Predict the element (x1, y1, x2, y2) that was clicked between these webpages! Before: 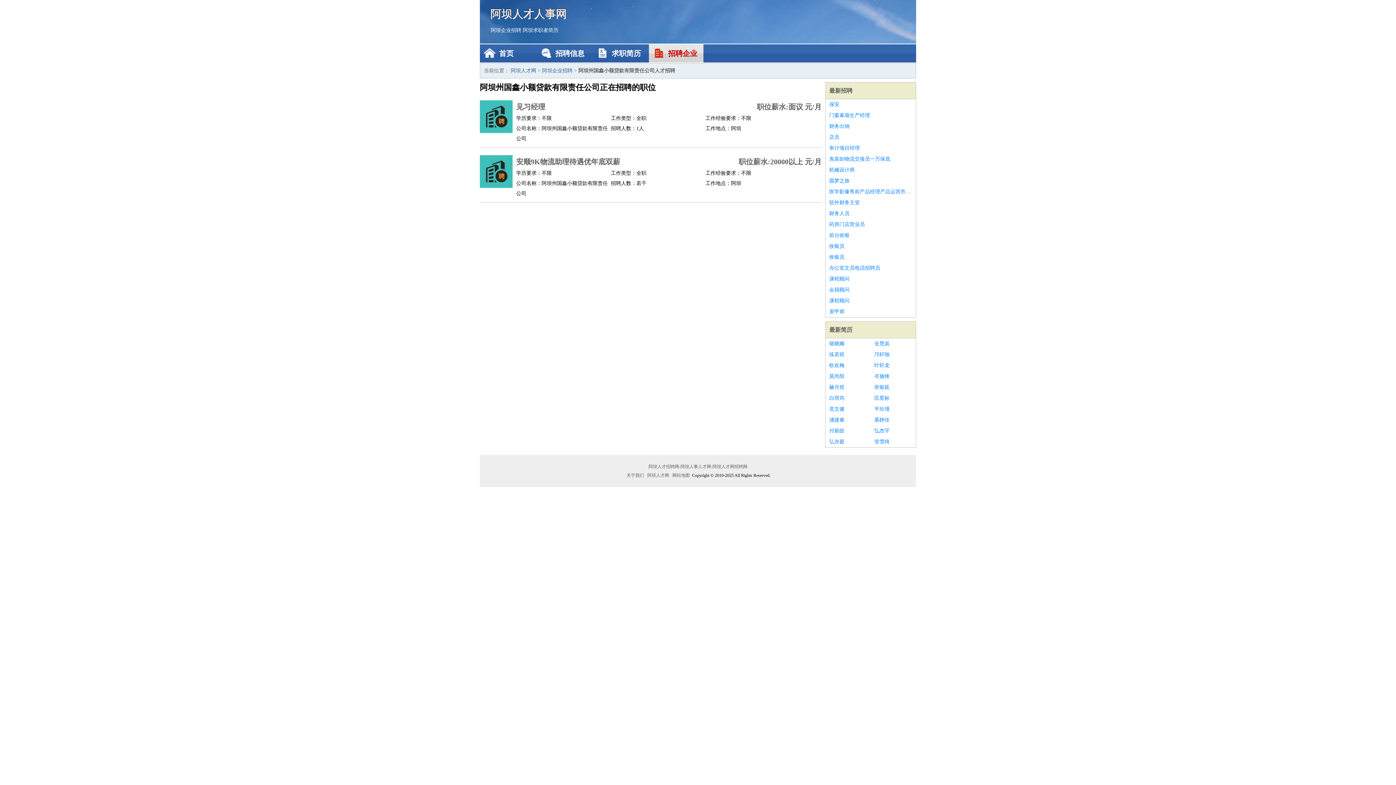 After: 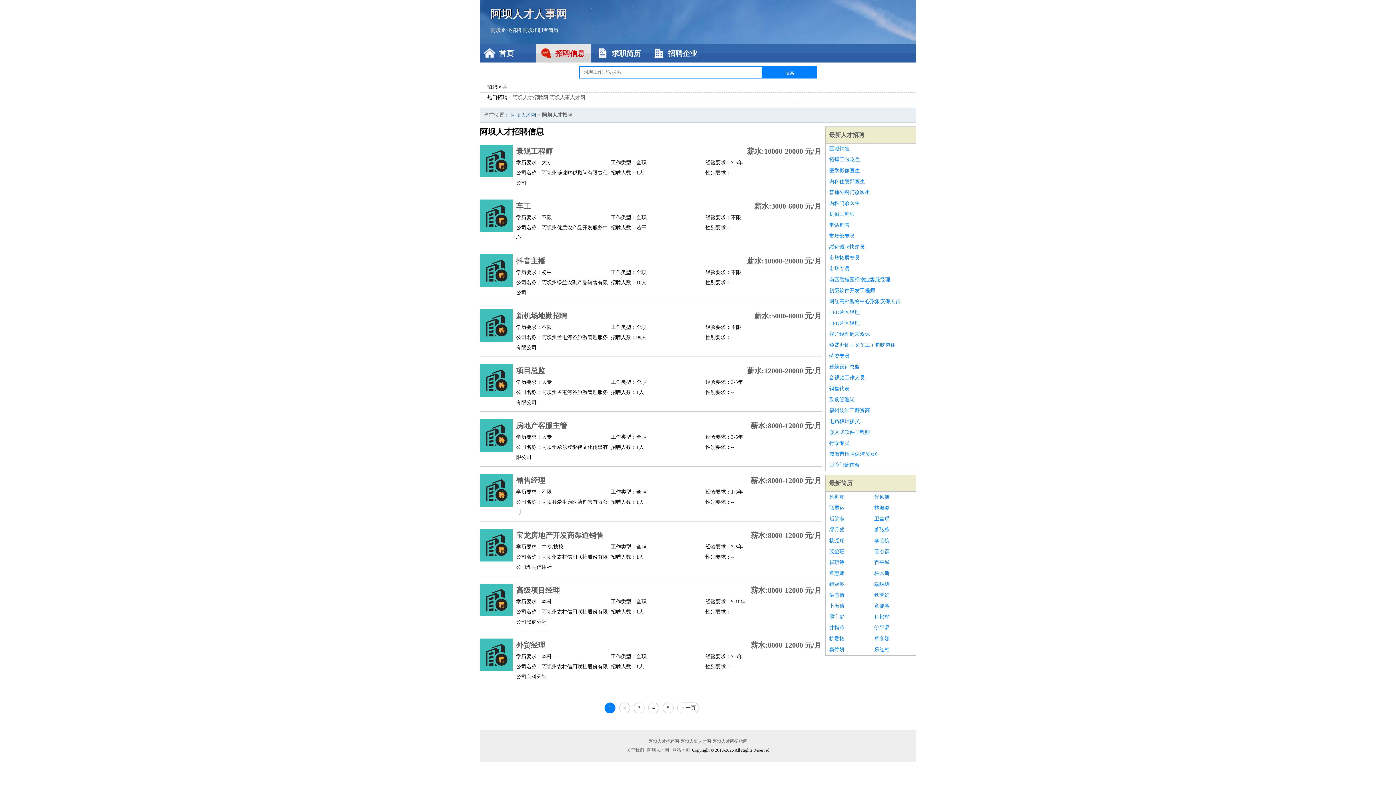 Action: bbox: (536, 44, 590, 62) label: 招聘信息